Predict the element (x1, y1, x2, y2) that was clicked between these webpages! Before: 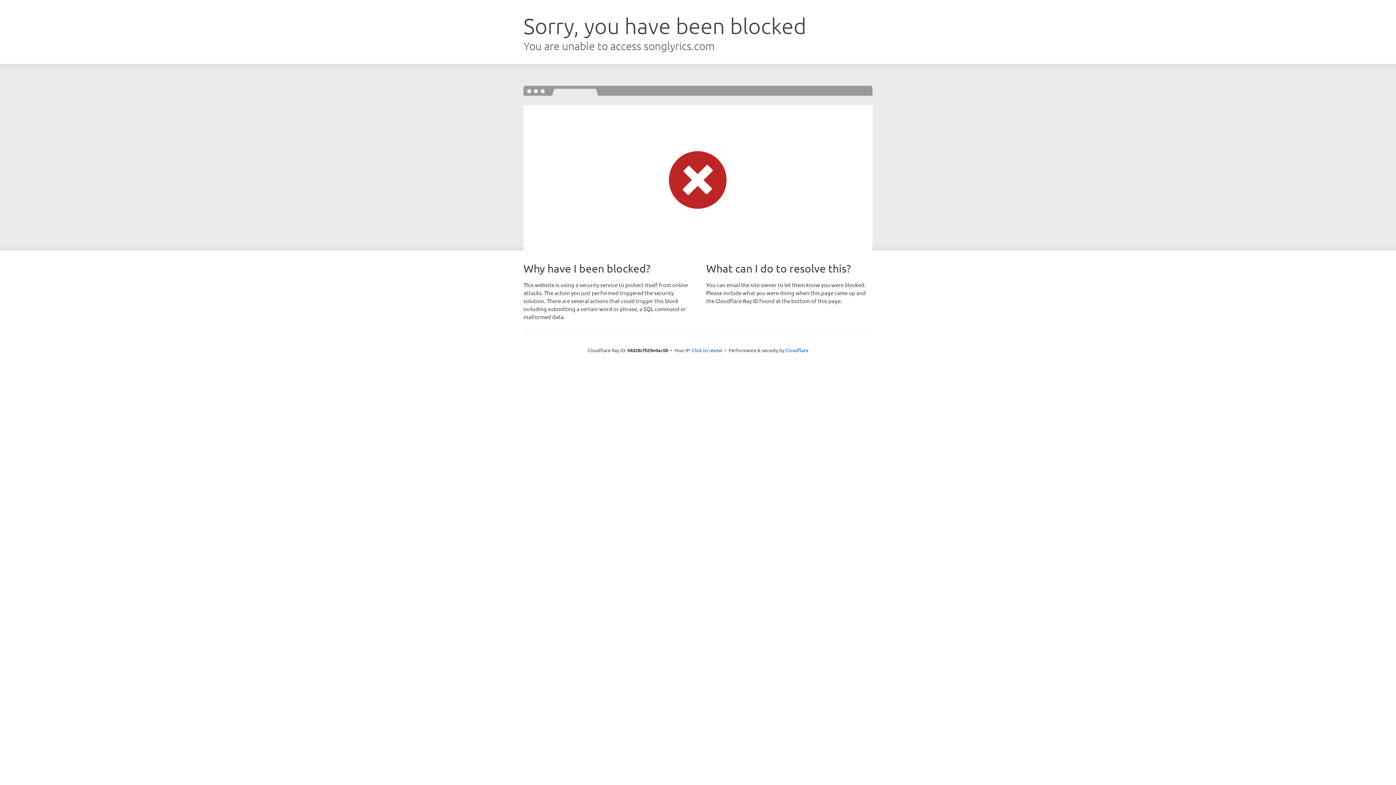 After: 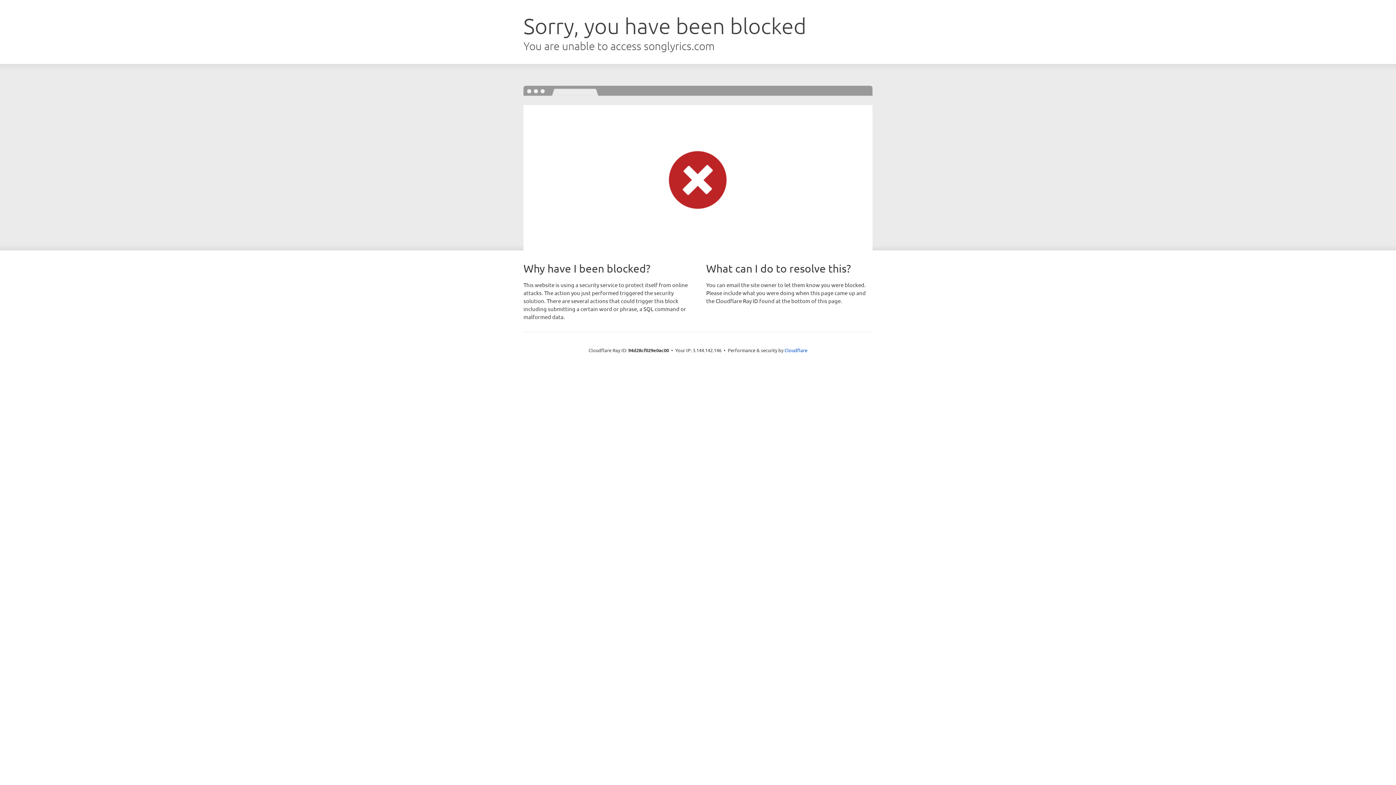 Action: bbox: (692, 346, 722, 353) label: Click to reveal